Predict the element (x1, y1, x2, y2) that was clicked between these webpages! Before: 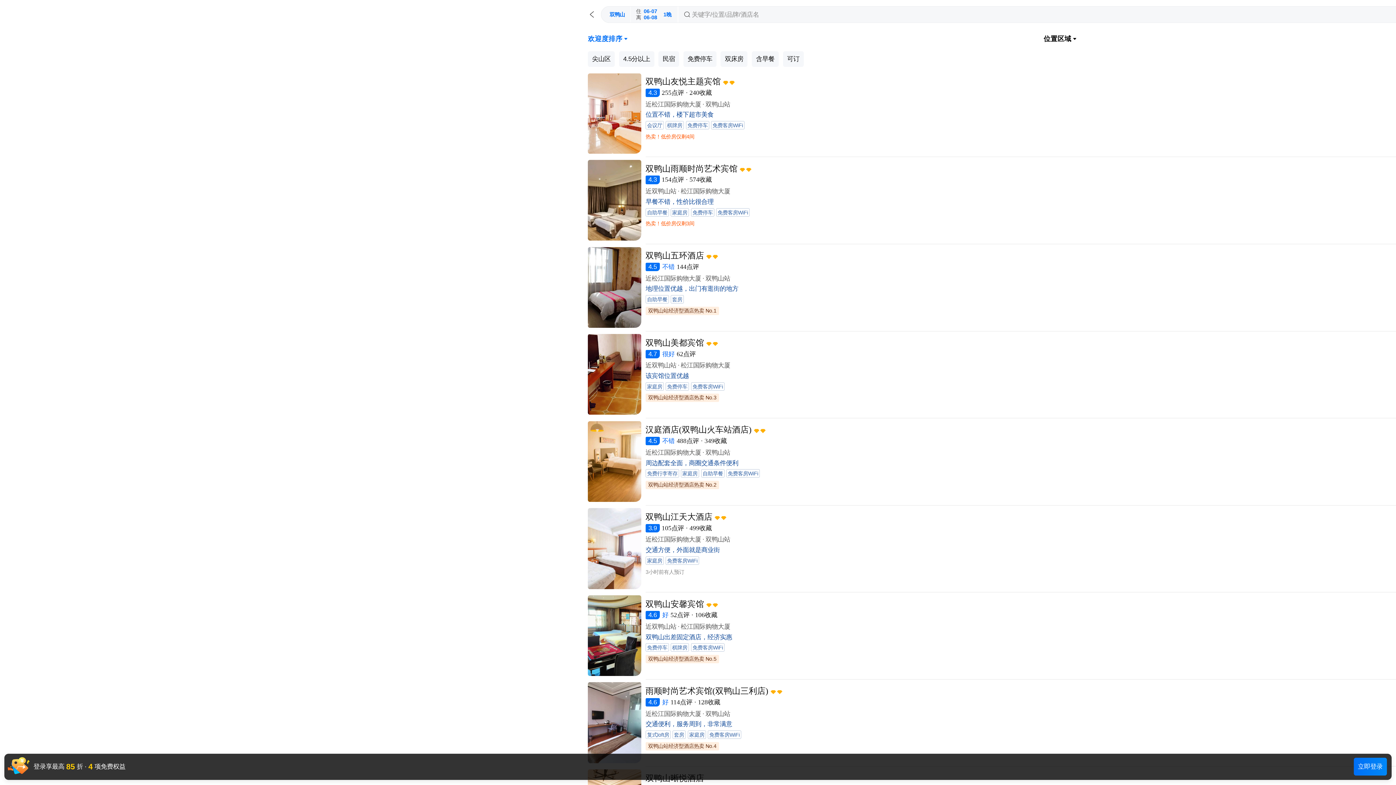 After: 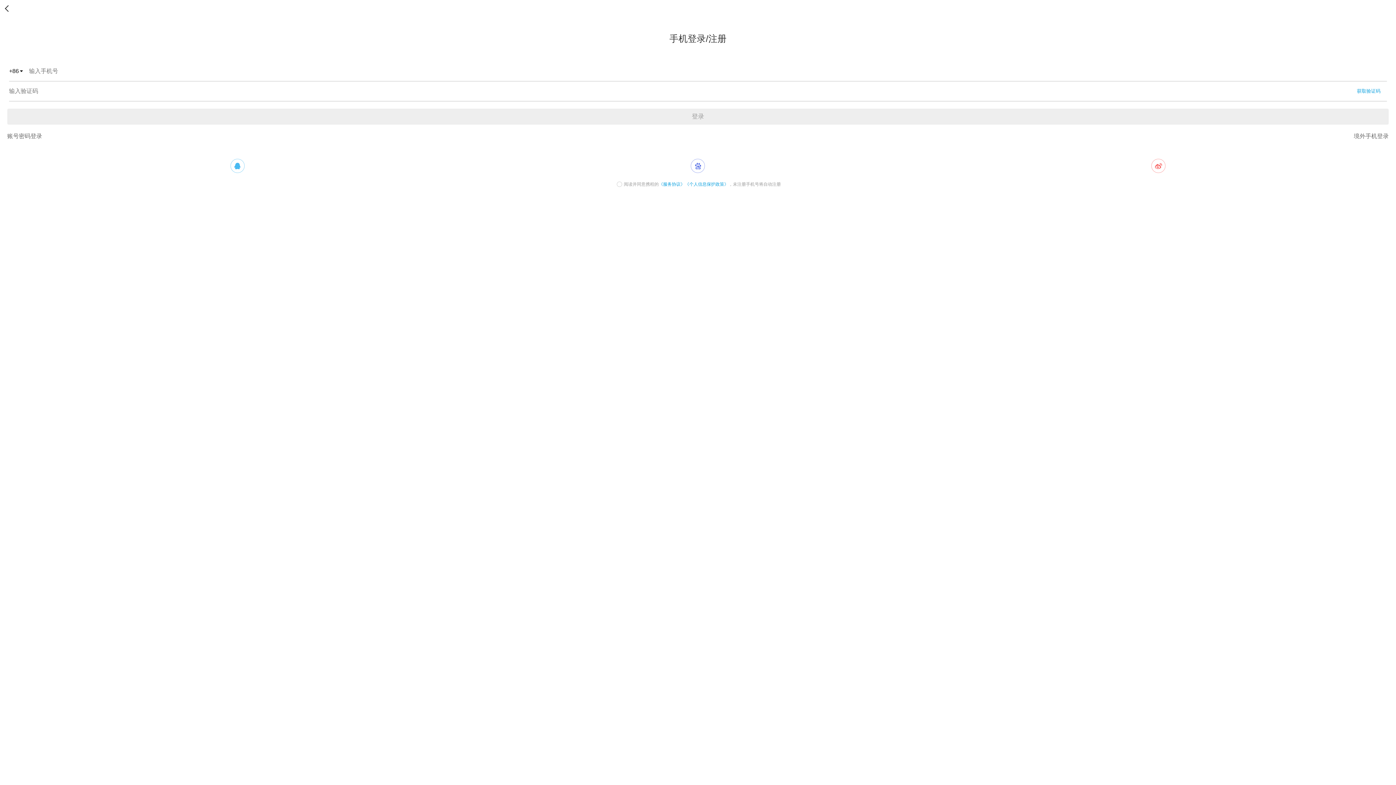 Action: bbox: (645, 686, 768, 696) label: 雨顺时尚艺术宾馆(双鸭山三利店)